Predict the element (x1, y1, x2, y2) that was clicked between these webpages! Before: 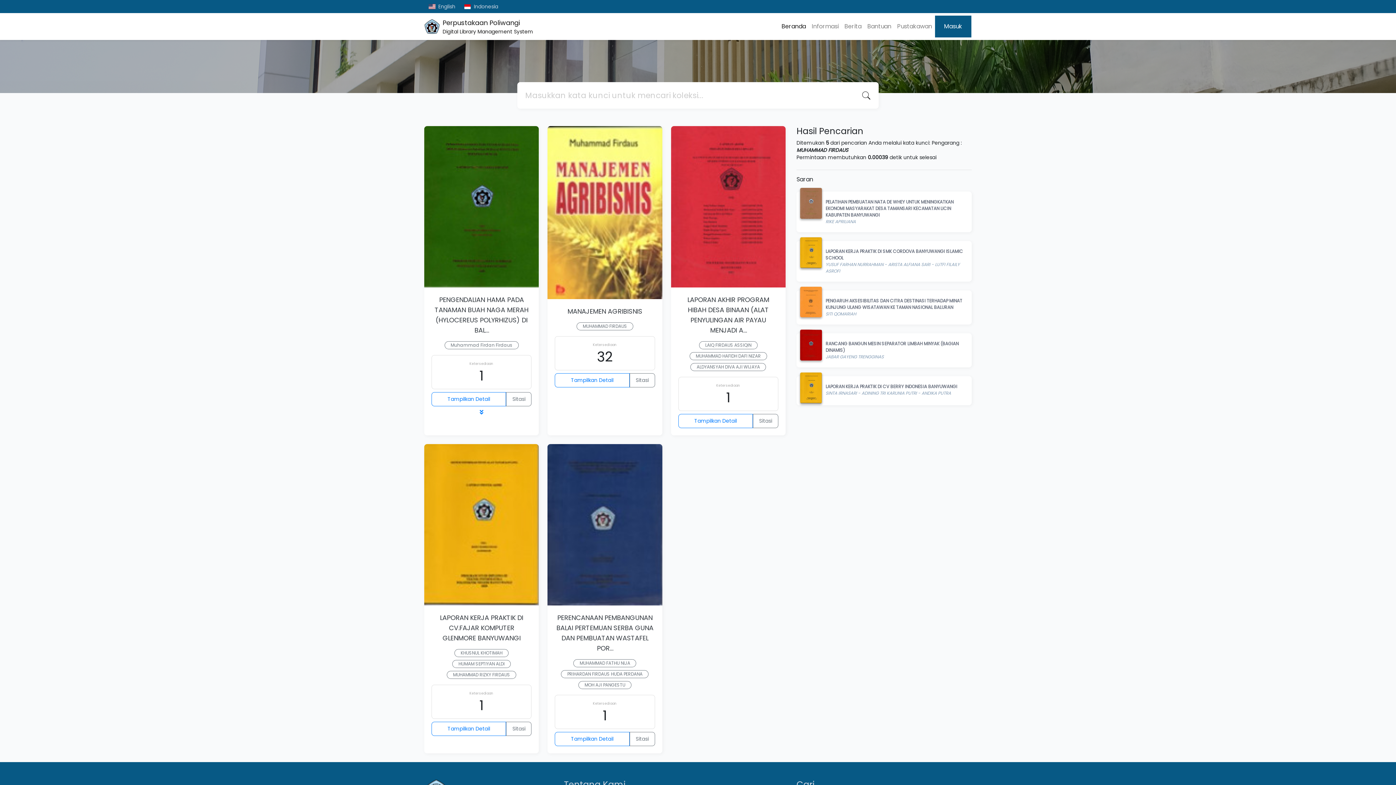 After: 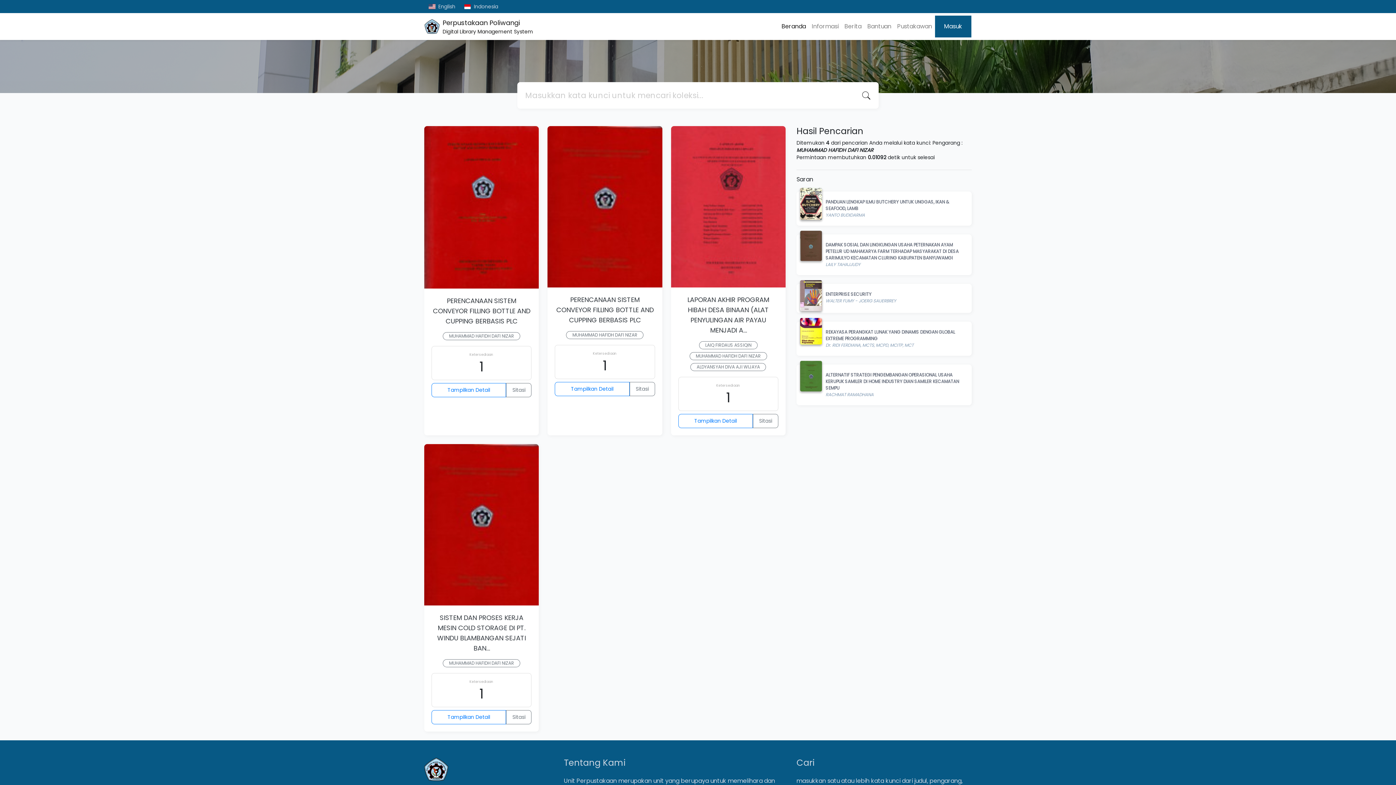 Action: bbox: (689, 352, 767, 360) label: MUHAMMAD HAFIDH DAFI NIZAR